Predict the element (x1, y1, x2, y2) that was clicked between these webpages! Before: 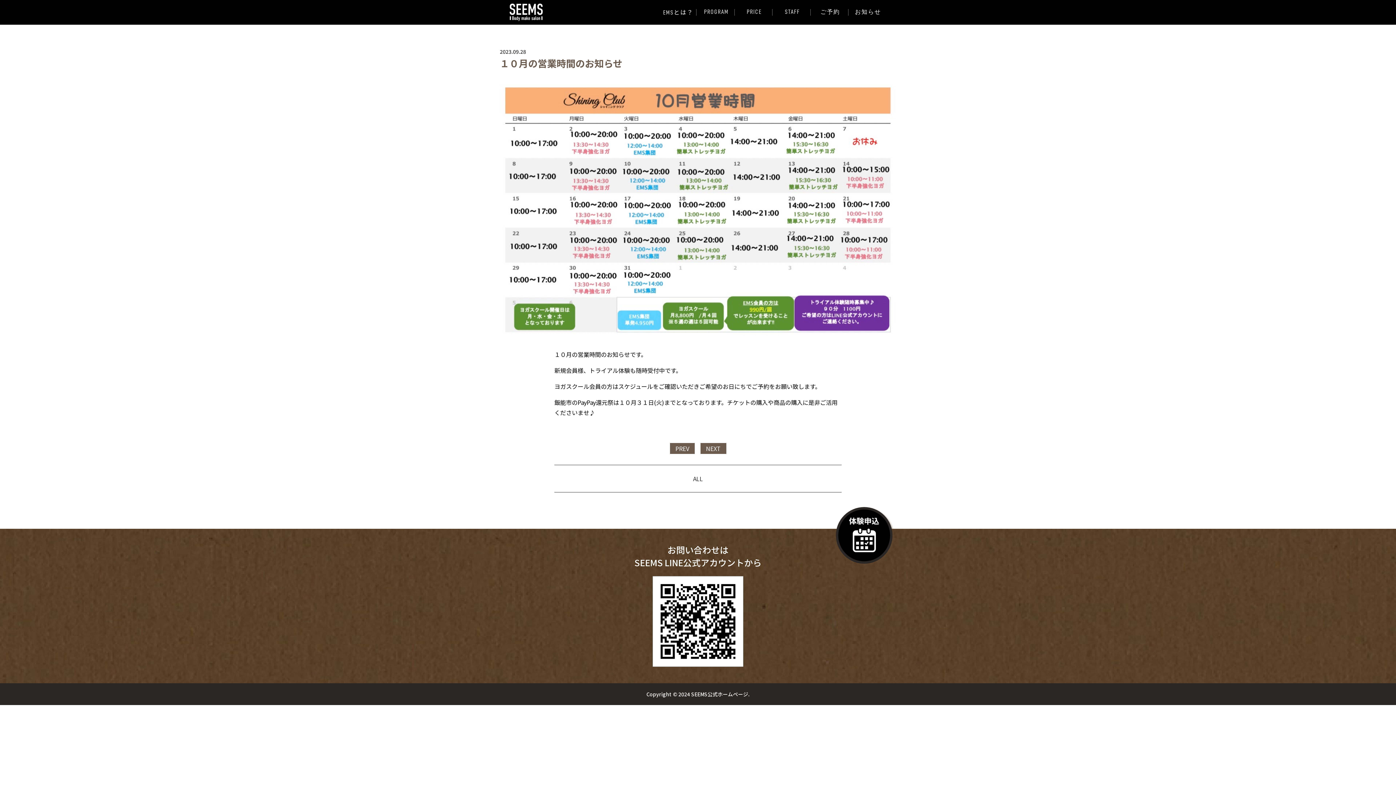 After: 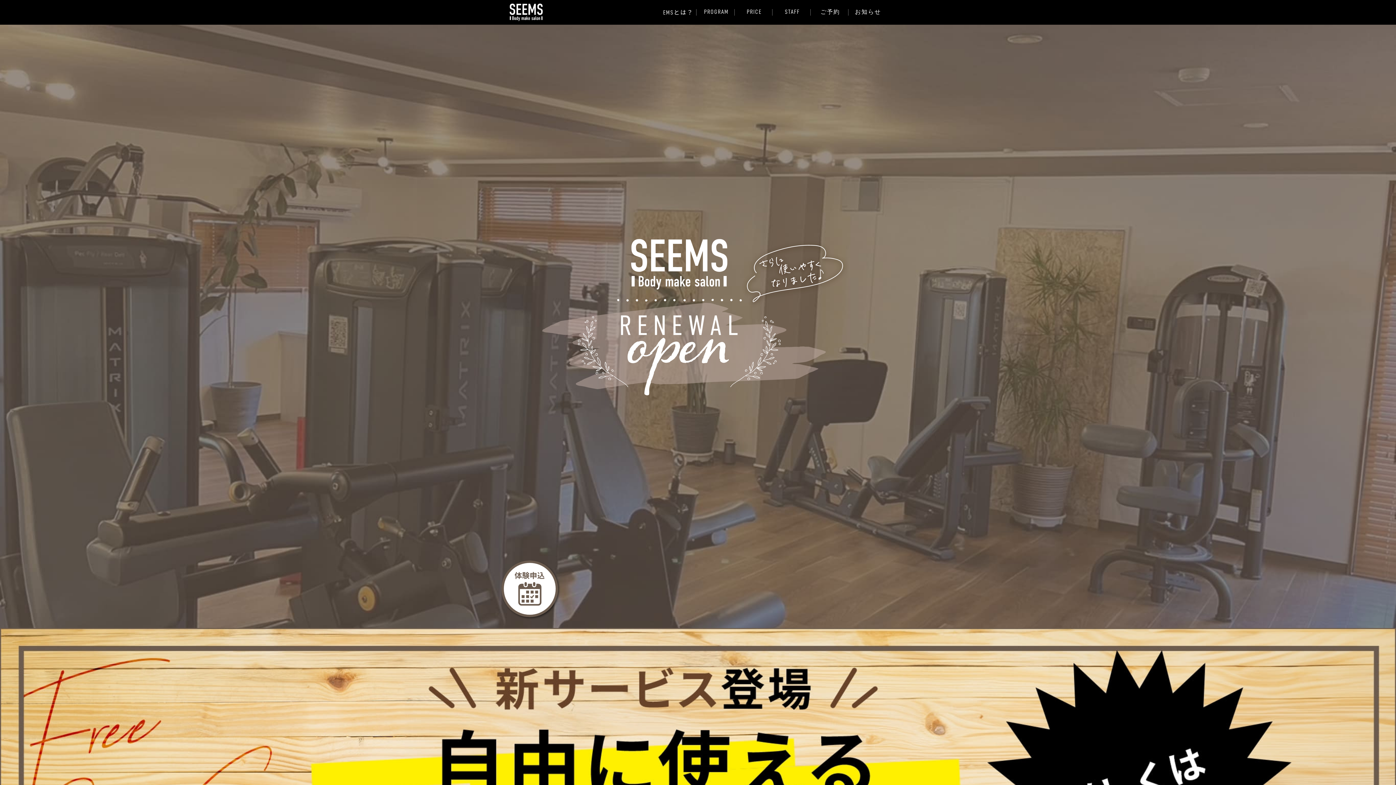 Action: bbox: (509, 3, 543, 21)